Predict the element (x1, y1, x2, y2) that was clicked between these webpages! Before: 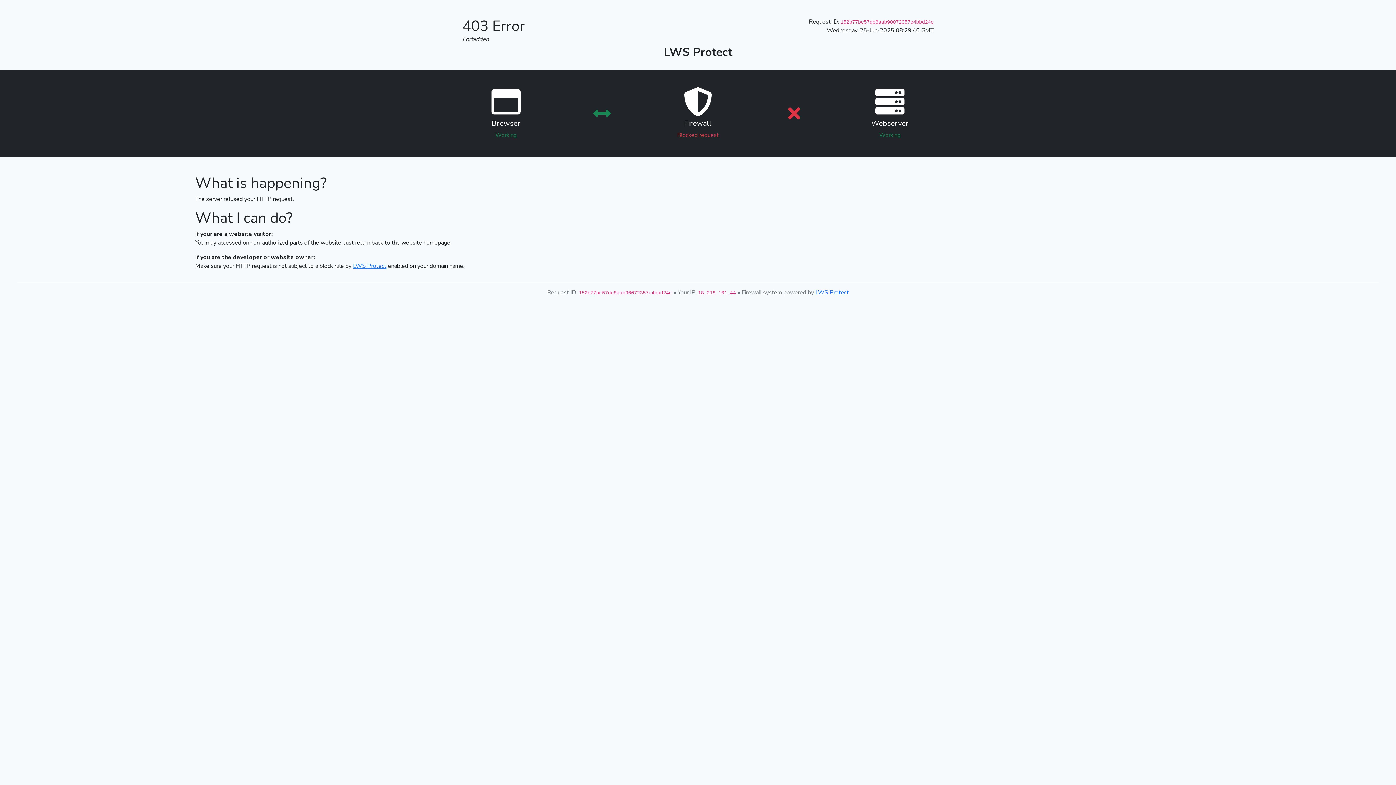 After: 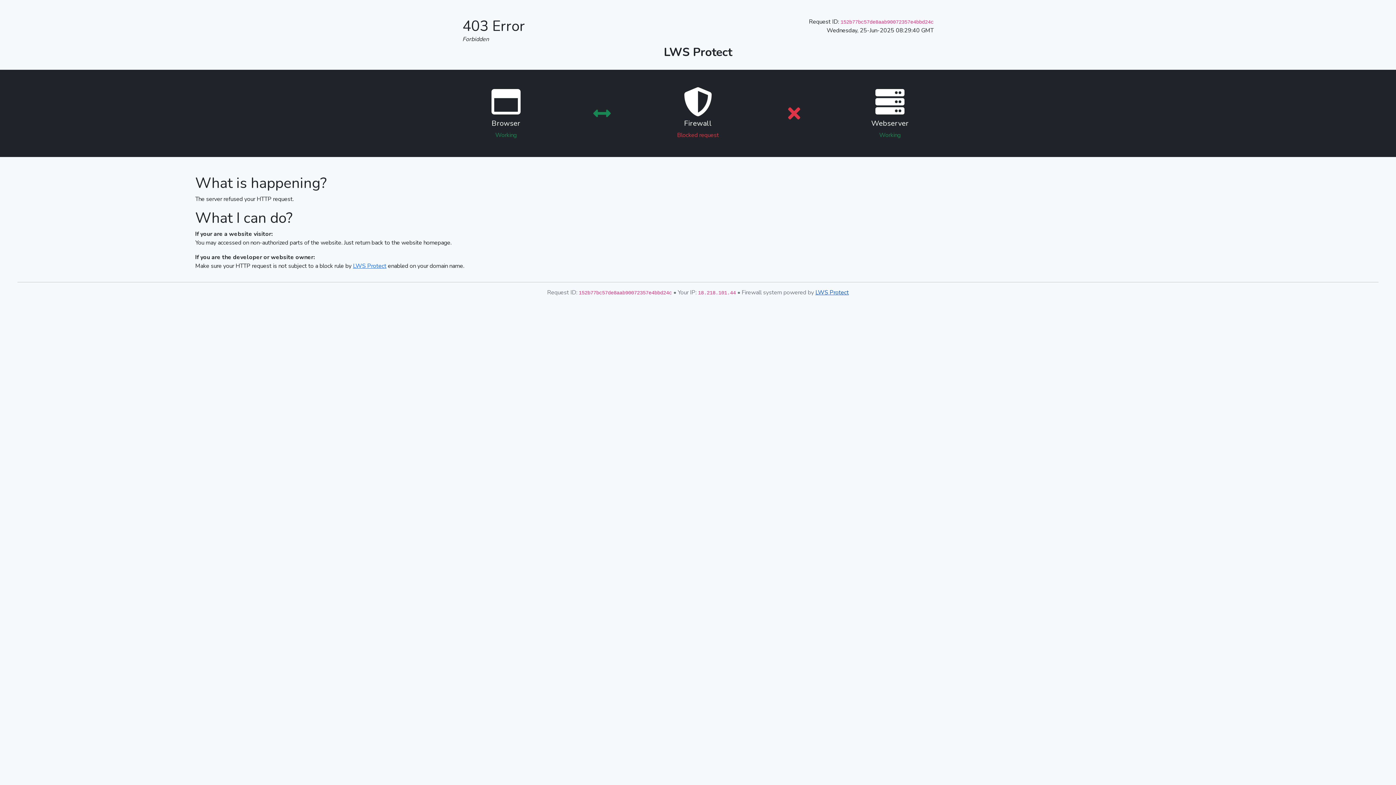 Action: bbox: (815, 288, 849, 296) label: LWS Protect